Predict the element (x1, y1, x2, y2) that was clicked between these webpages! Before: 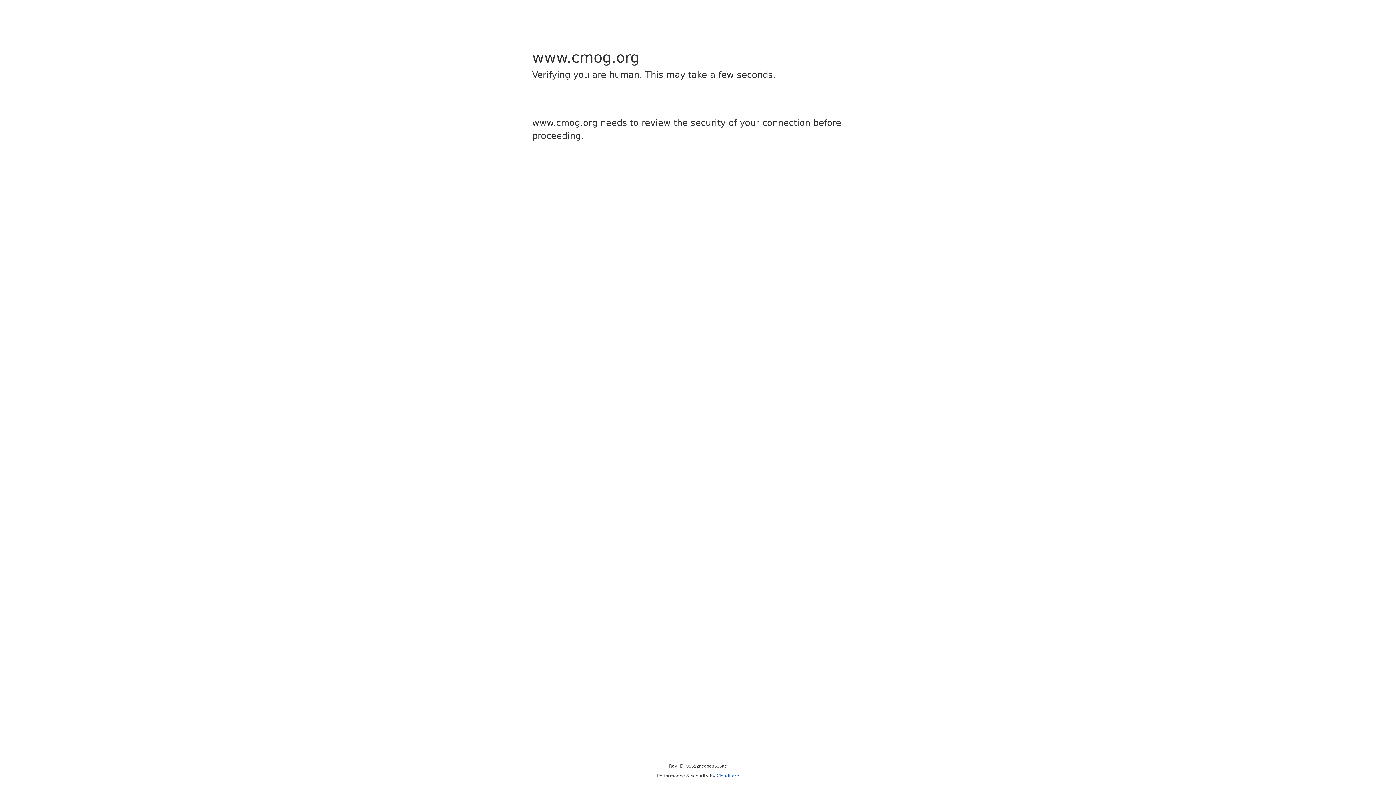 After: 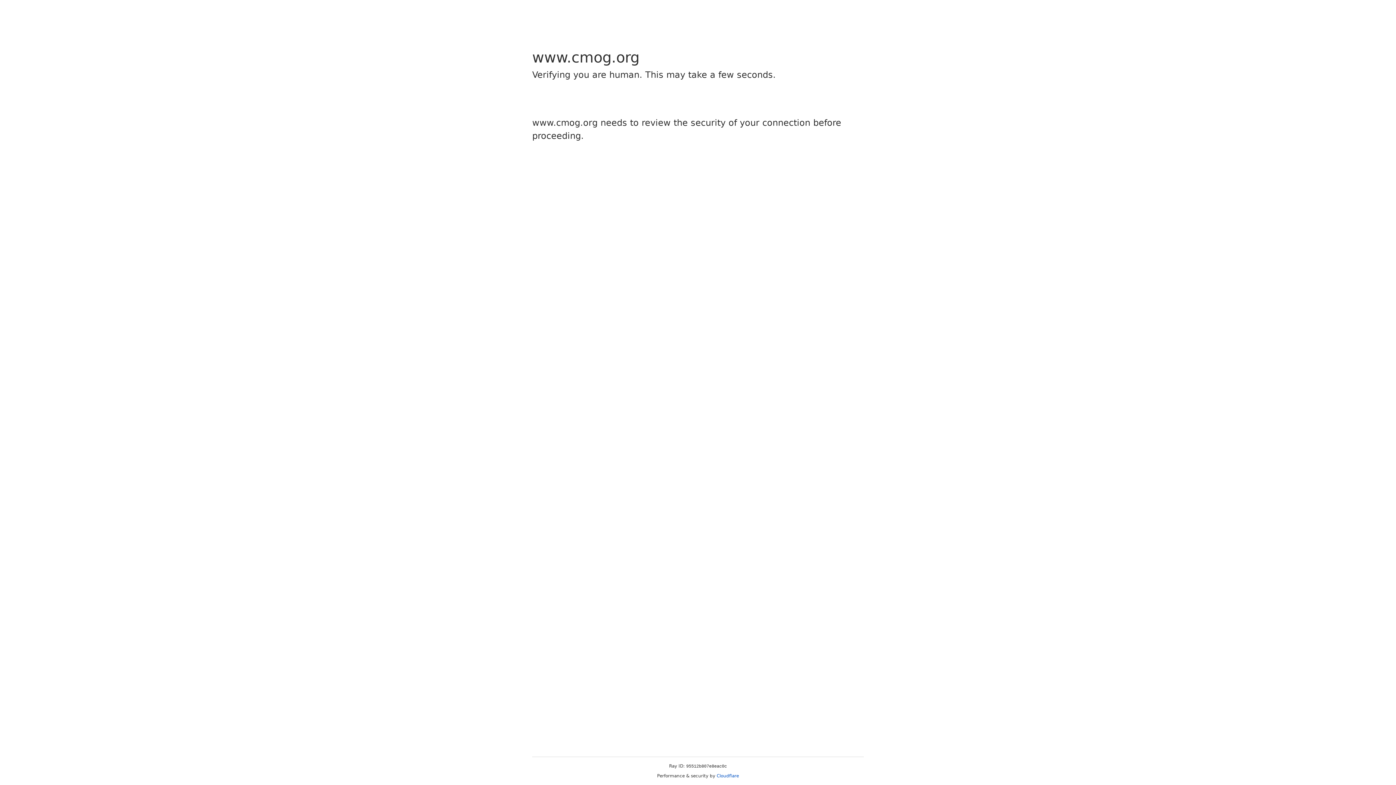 Action: bbox: (716, 773, 739, 778) label: Cloudflare